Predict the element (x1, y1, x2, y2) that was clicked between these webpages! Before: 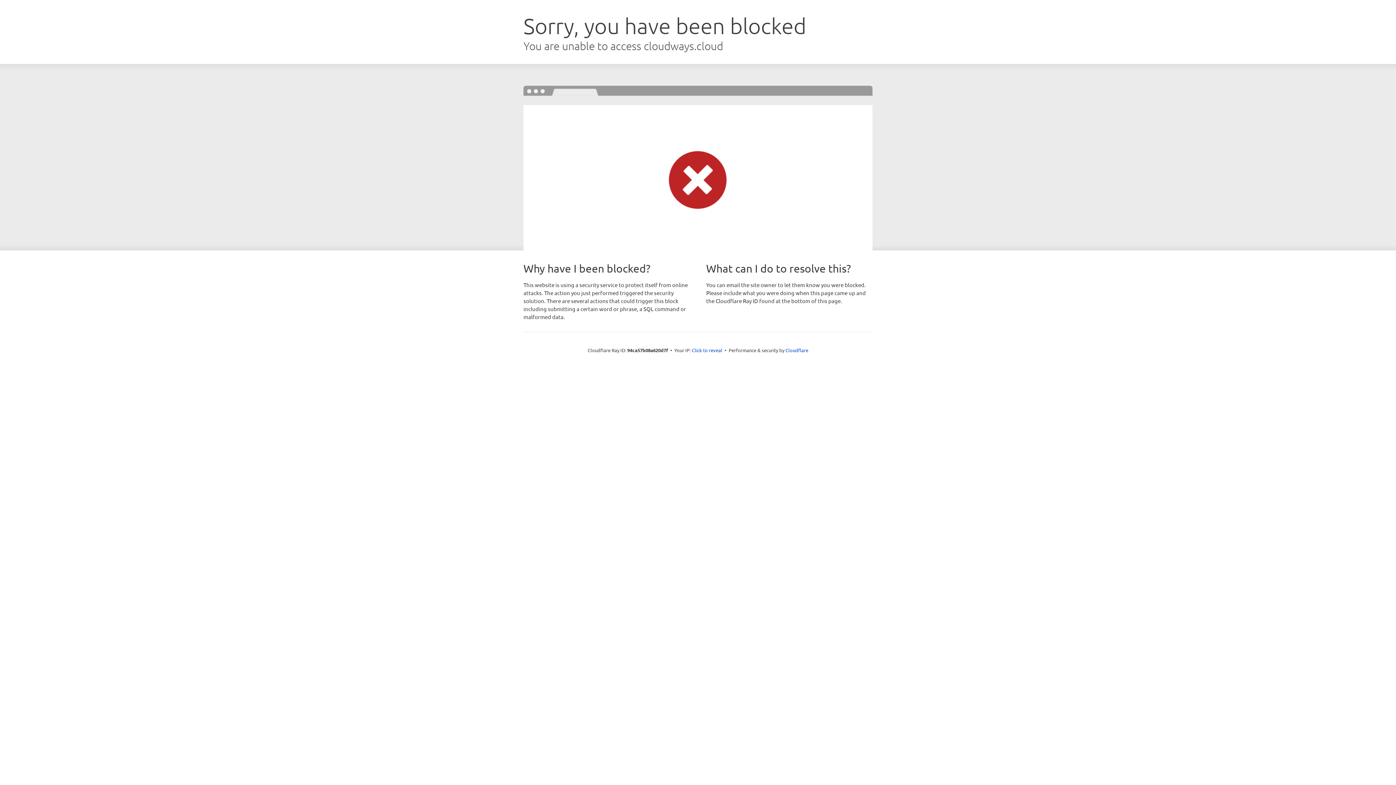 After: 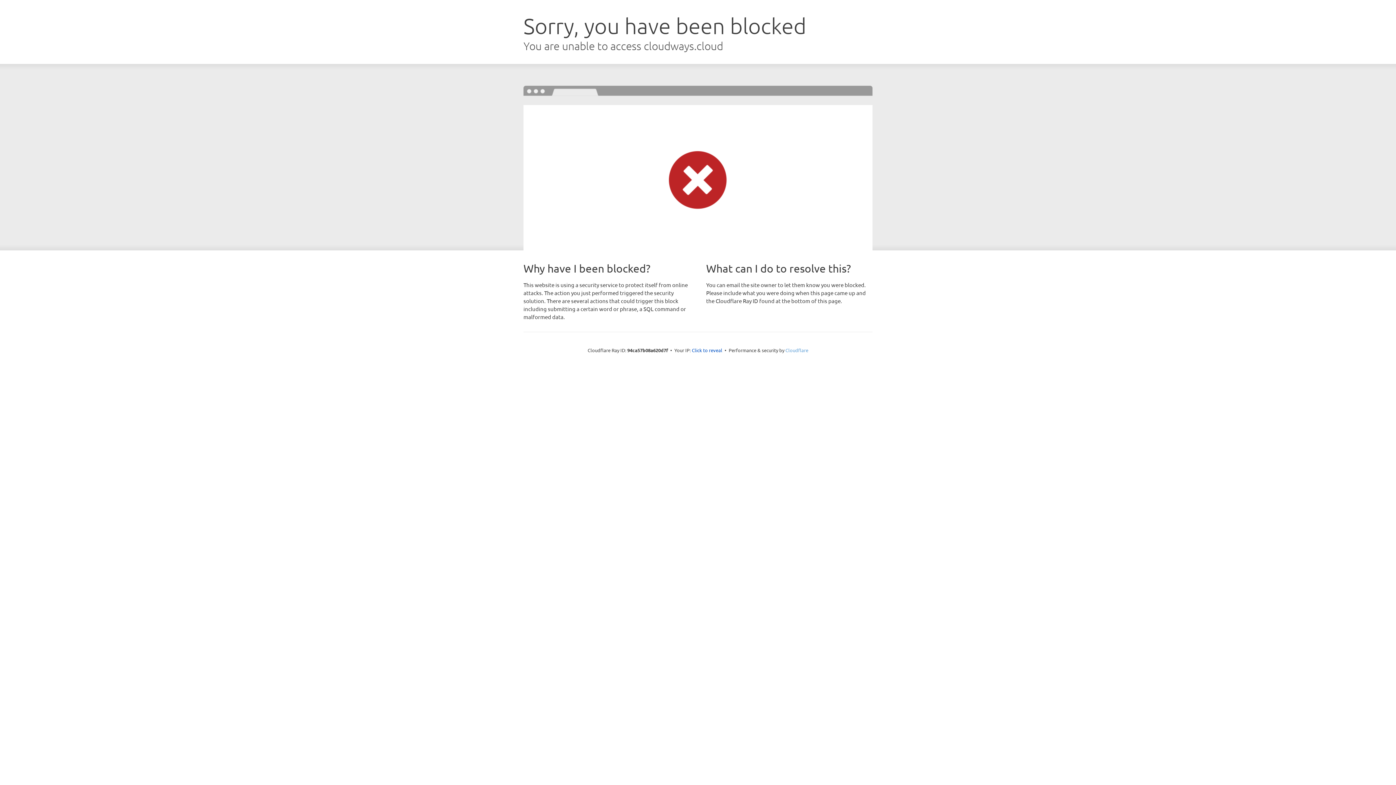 Action: label: Cloudflare bbox: (785, 347, 808, 353)